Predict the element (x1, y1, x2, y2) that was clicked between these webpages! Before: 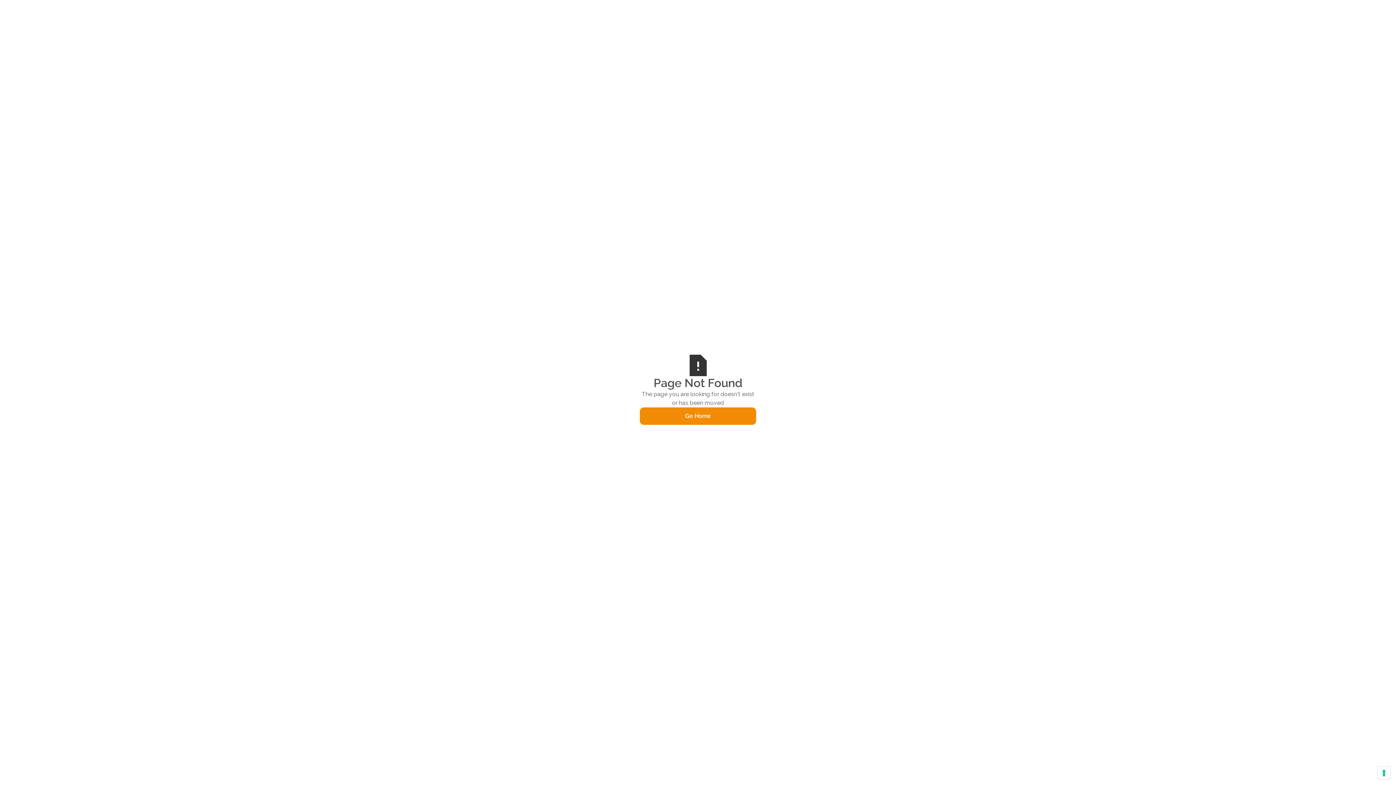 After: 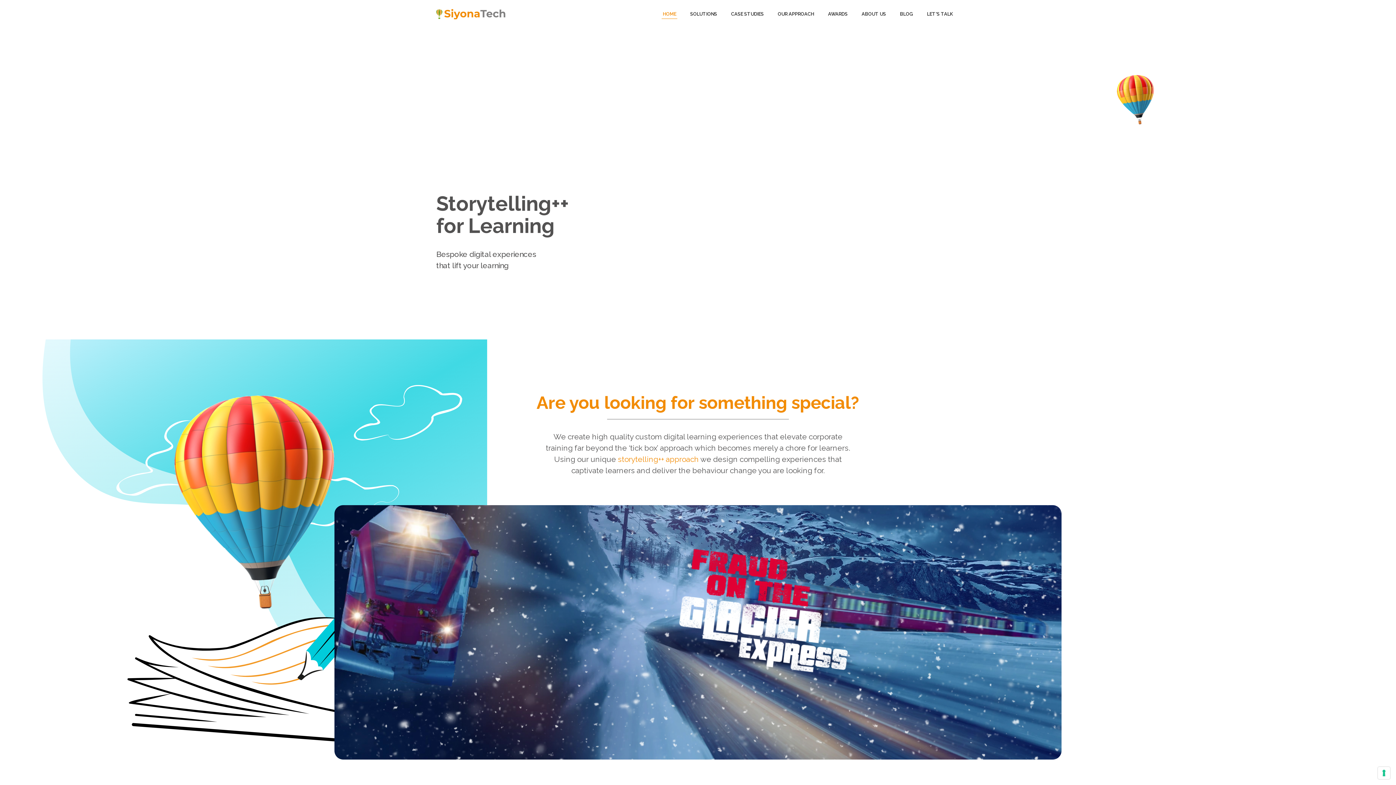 Action: label: Go Home bbox: (640, 407, 756, 425)